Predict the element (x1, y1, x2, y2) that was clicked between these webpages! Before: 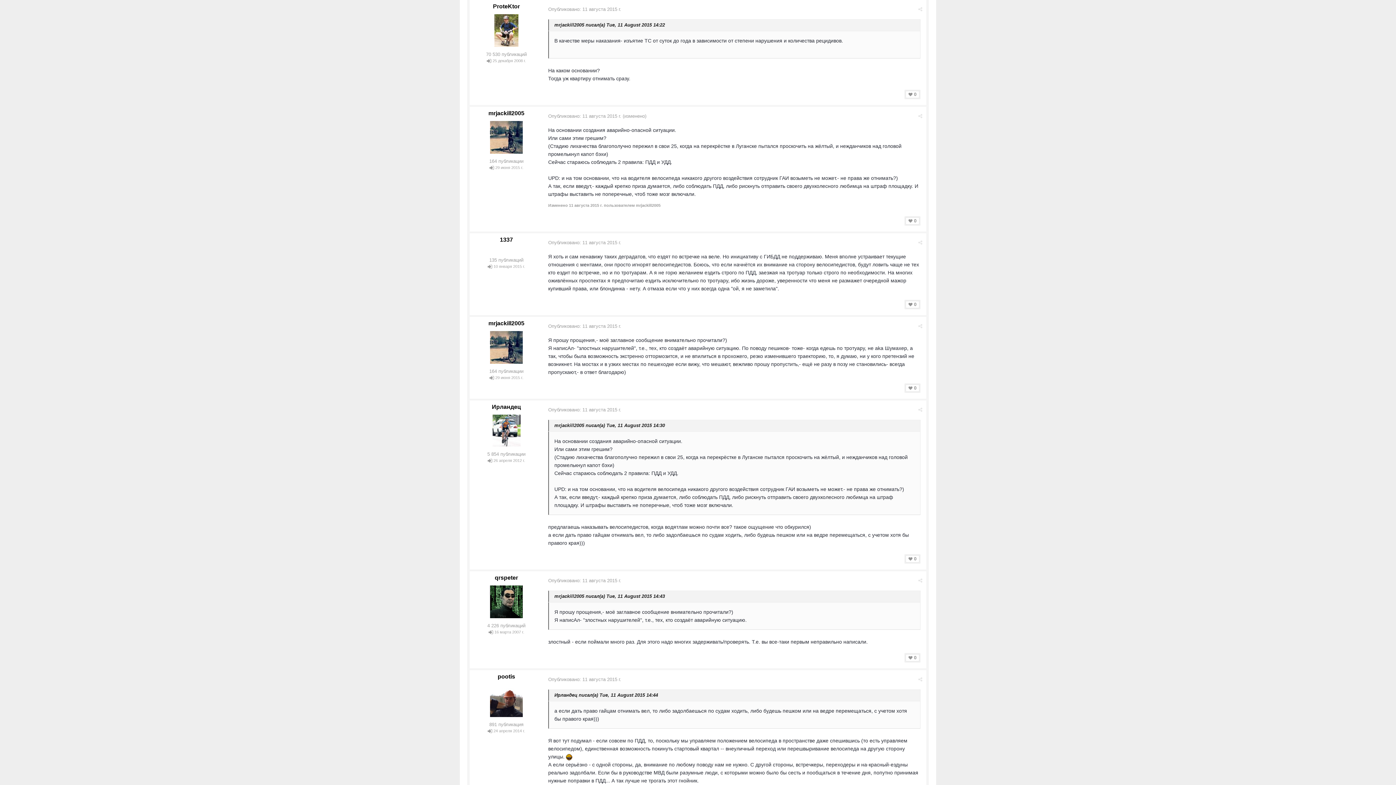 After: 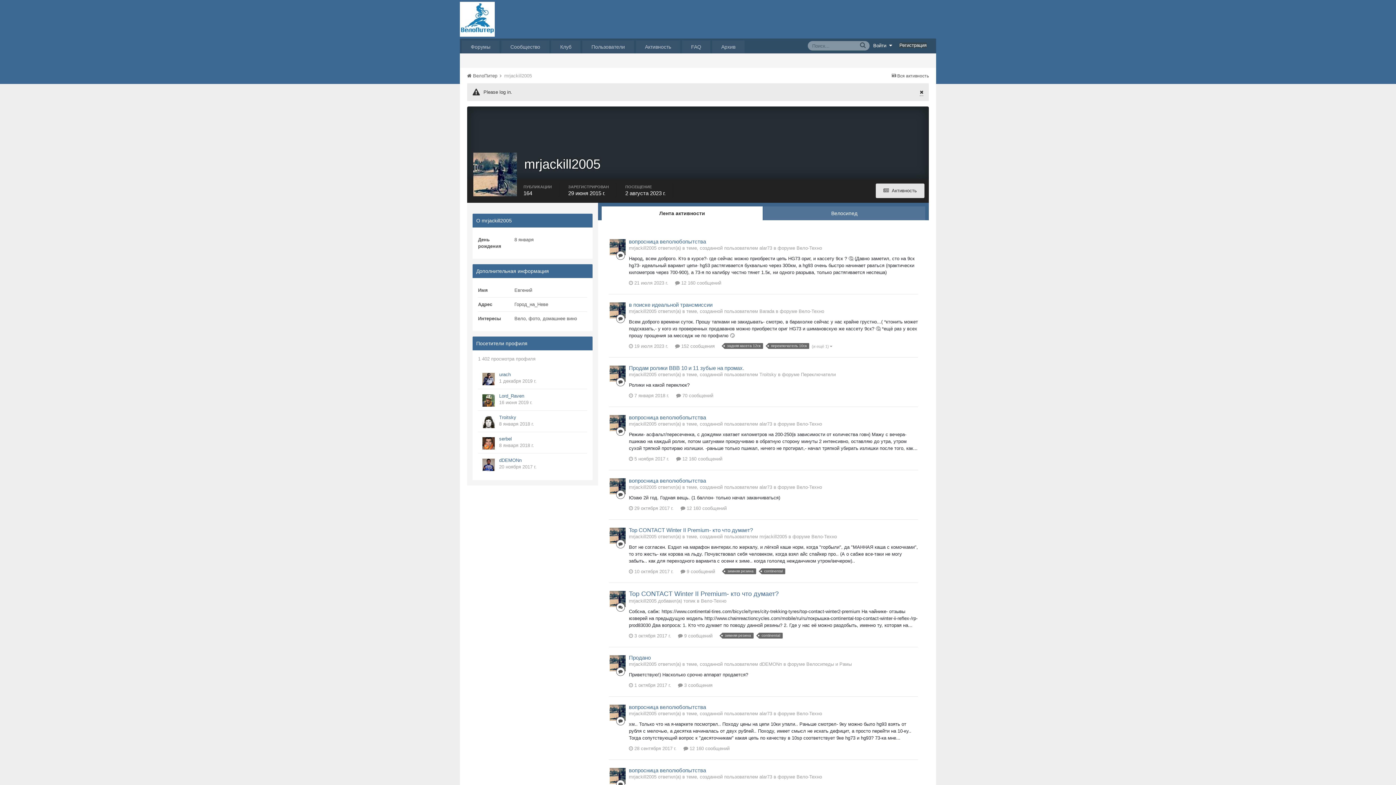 Action: label: mrjackill2005 bbox: (488, 320, 524, 326)